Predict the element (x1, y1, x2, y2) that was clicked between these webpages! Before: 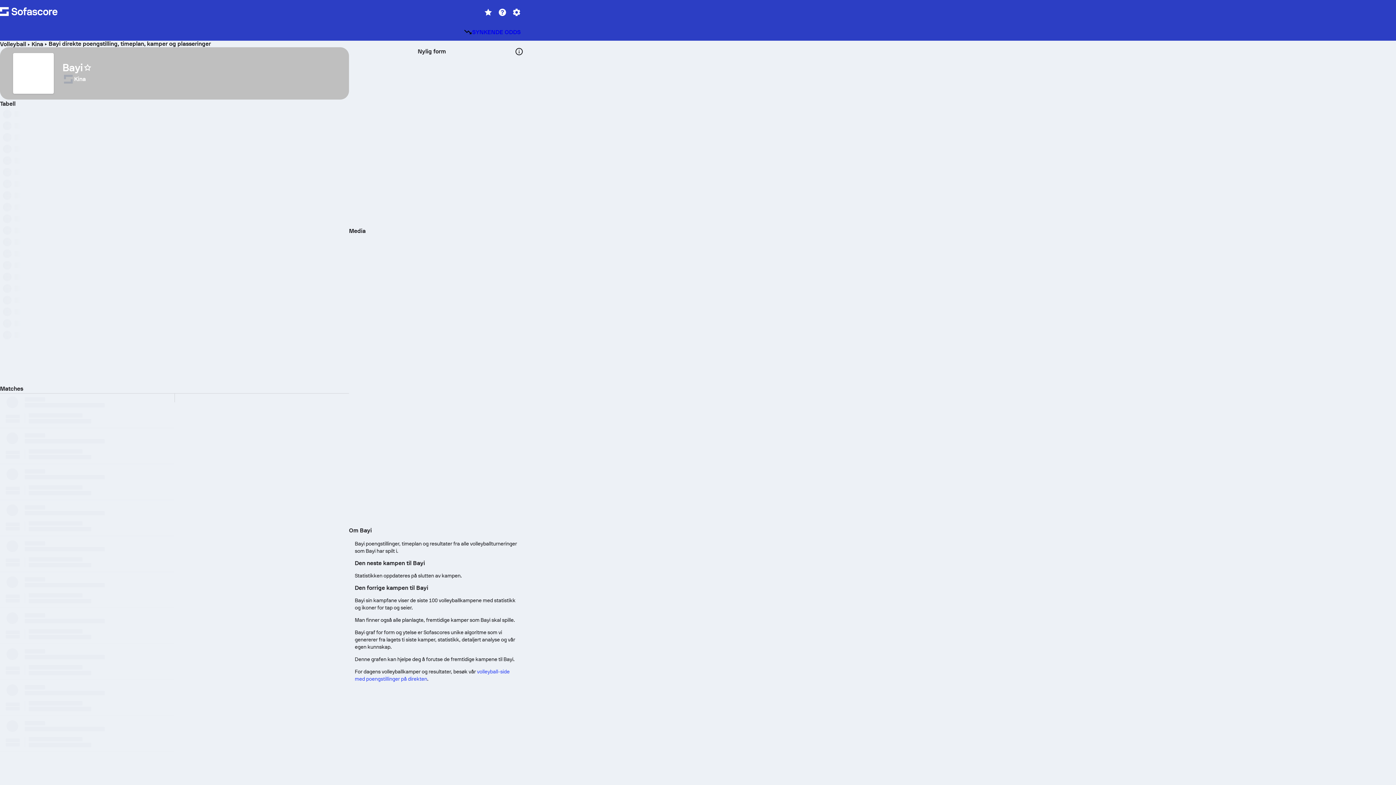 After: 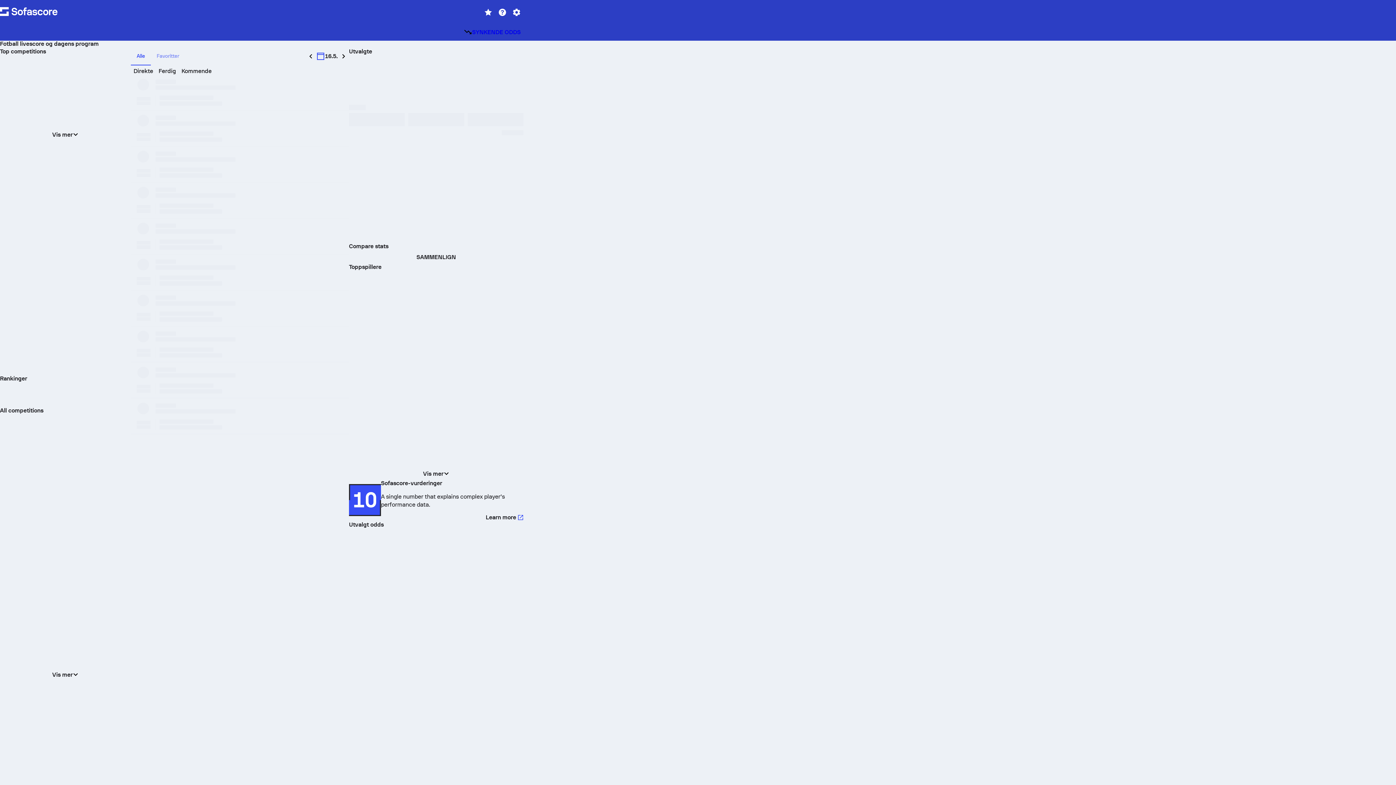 Action: bbox: (0, 0, 57, 23)